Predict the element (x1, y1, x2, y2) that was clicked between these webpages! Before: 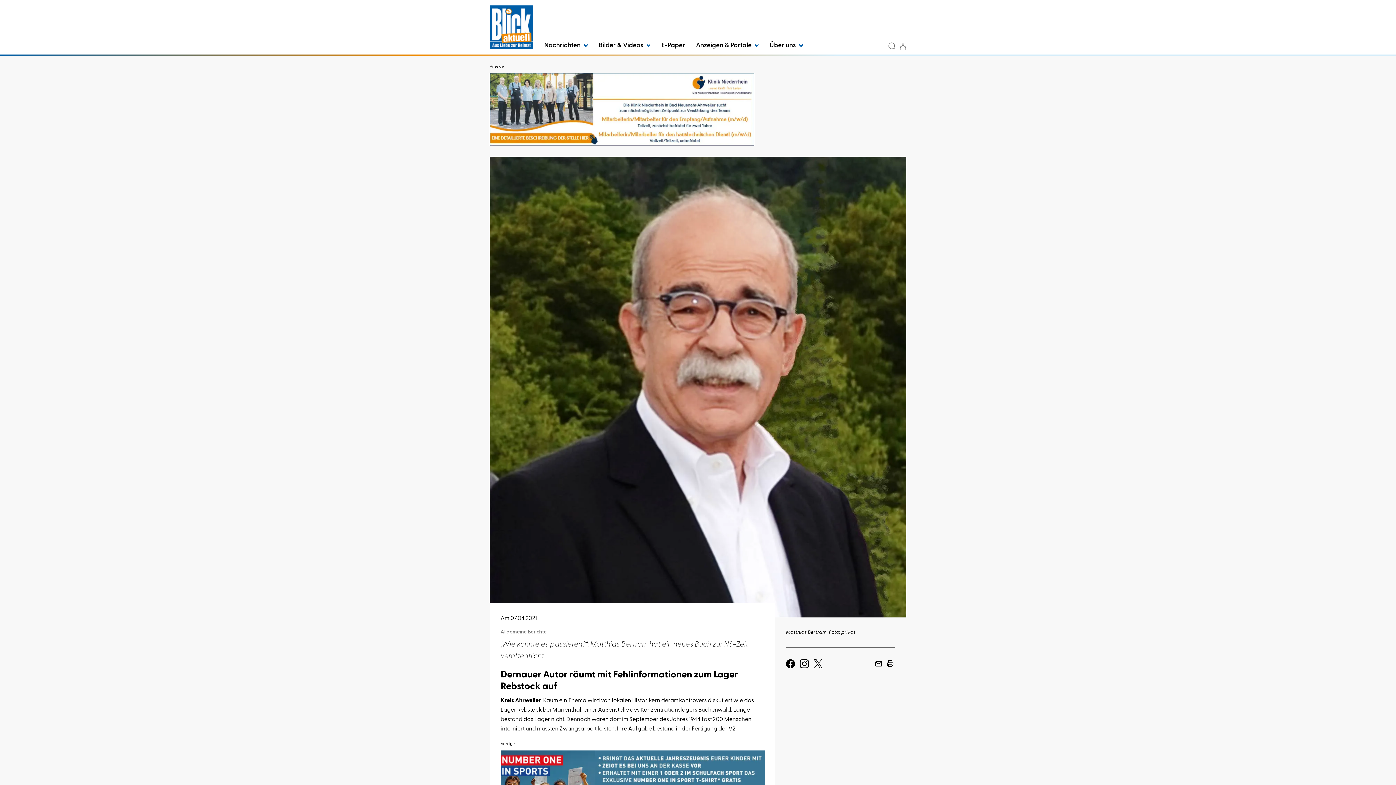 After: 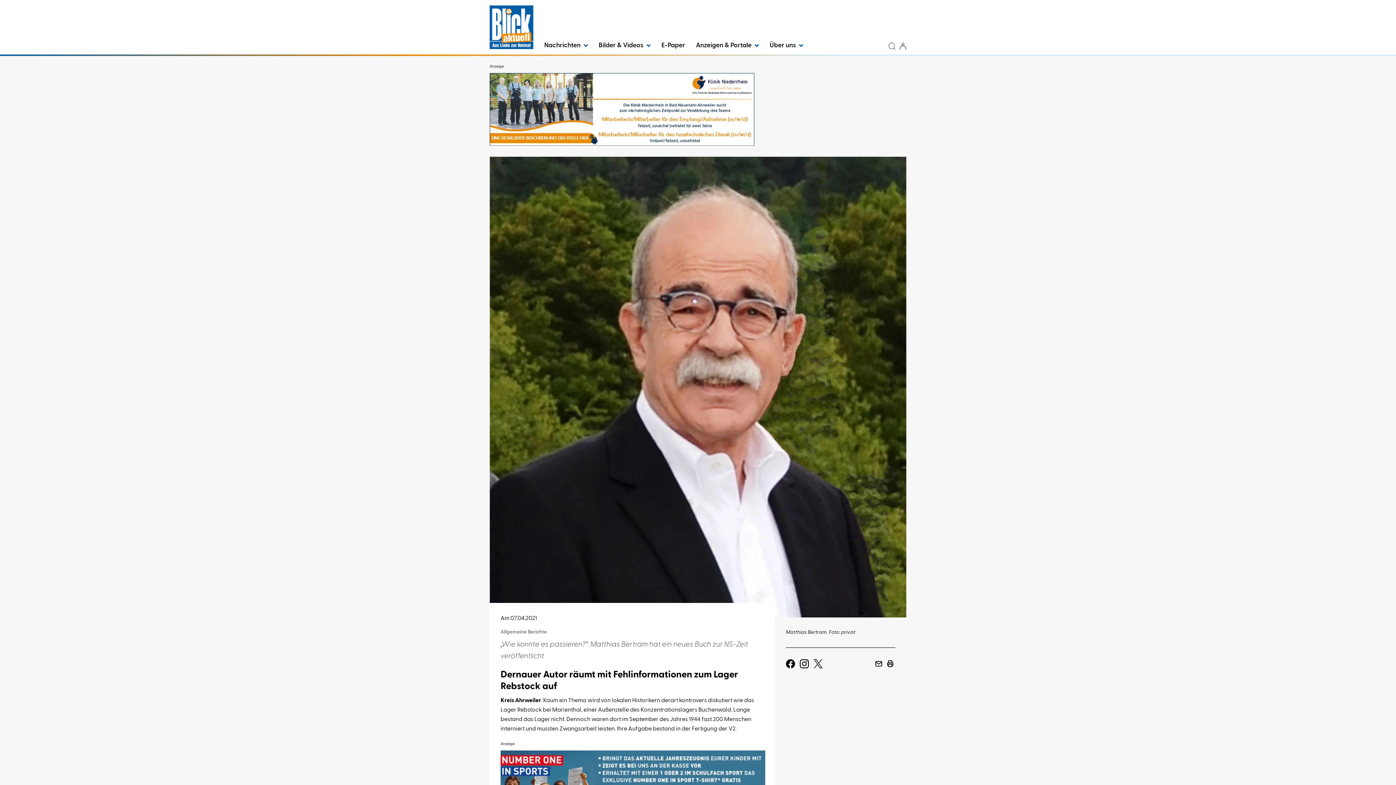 Action: bbox: (875, 661, 882, 666)